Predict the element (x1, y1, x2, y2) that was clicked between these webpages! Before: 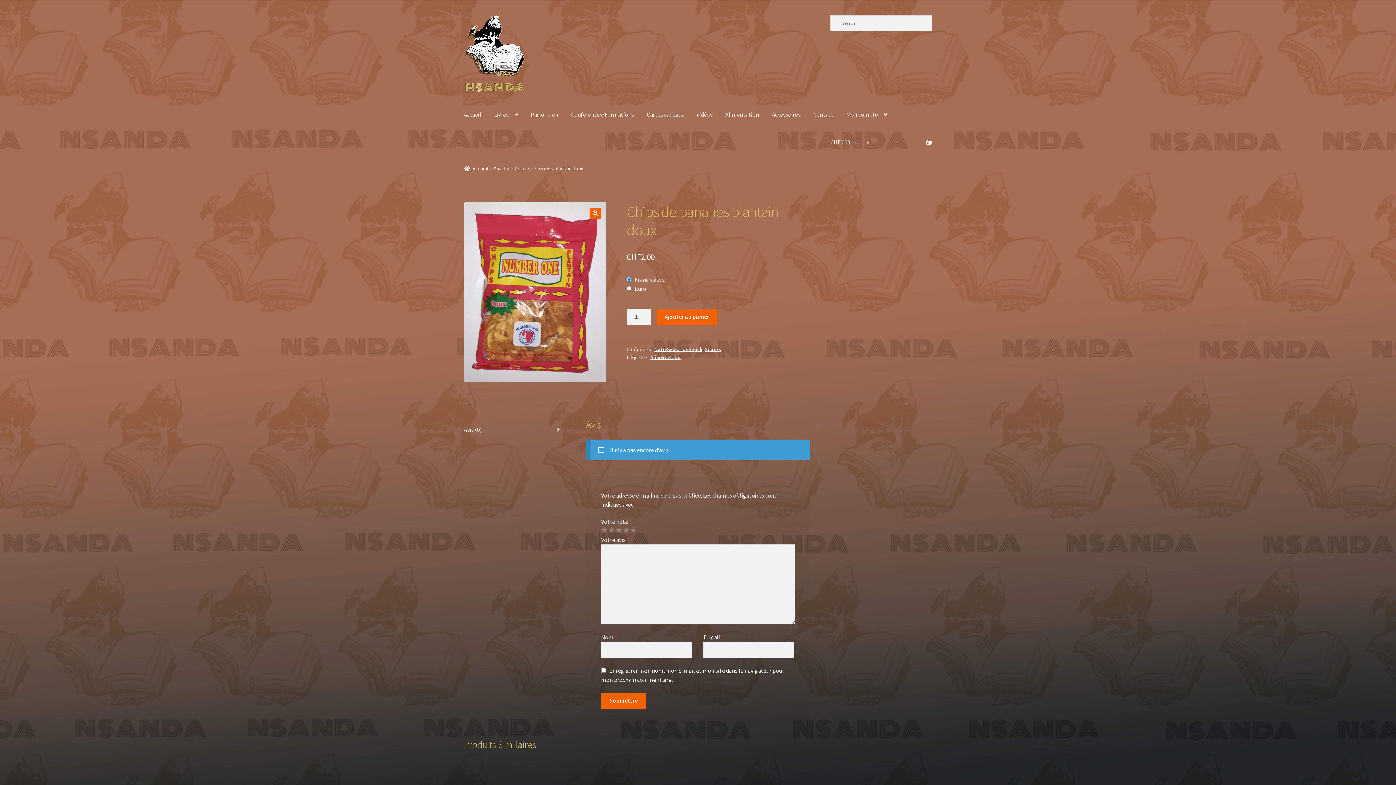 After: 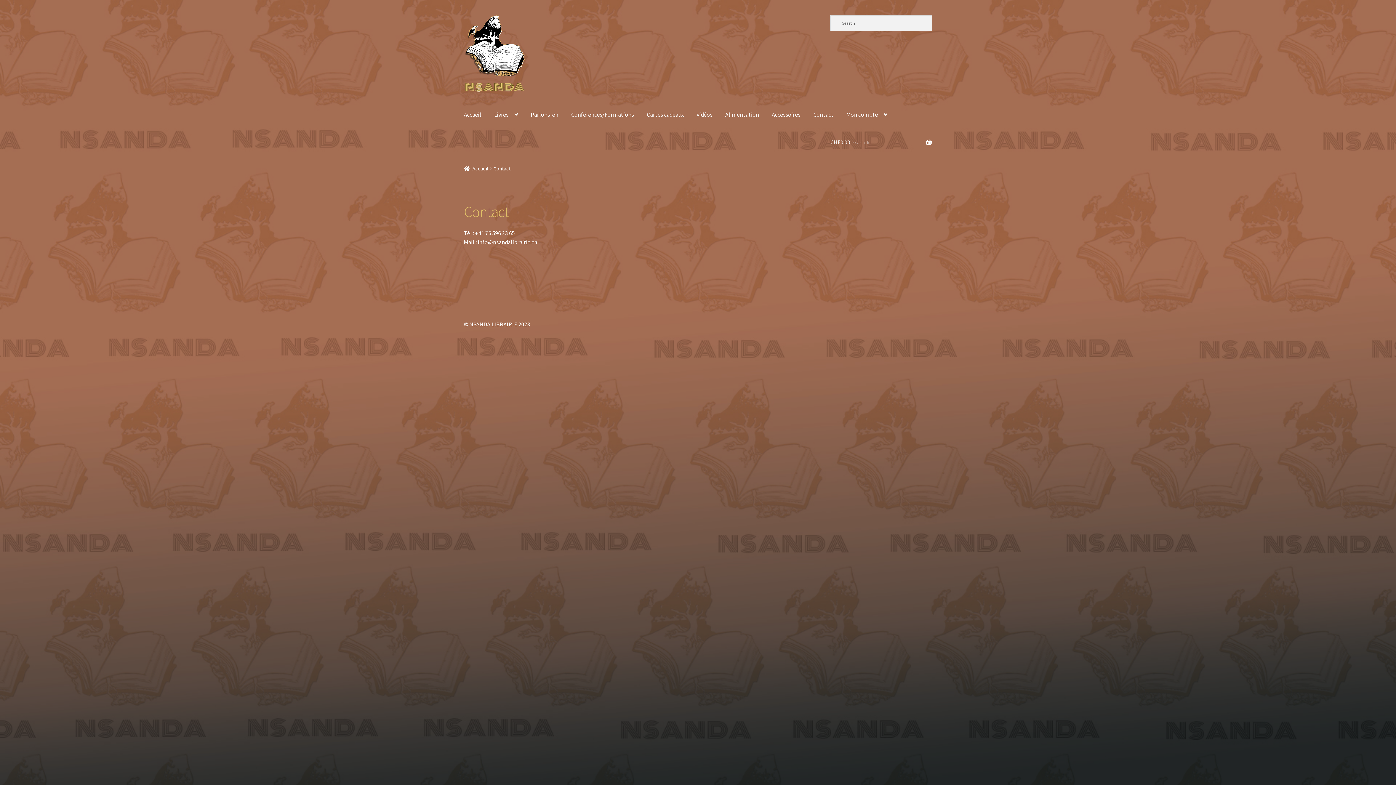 Action: label: Contact bbox: (807, 100, 839, 128)